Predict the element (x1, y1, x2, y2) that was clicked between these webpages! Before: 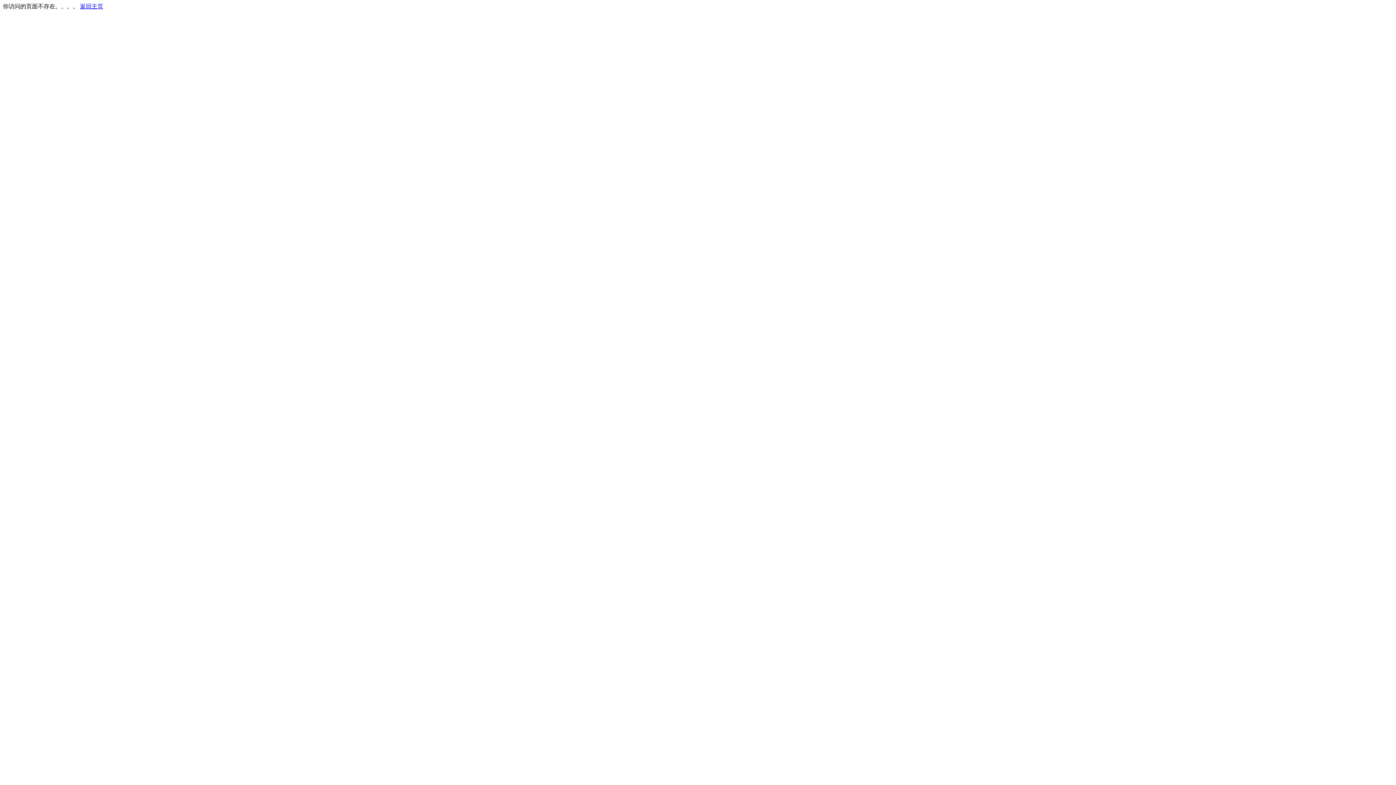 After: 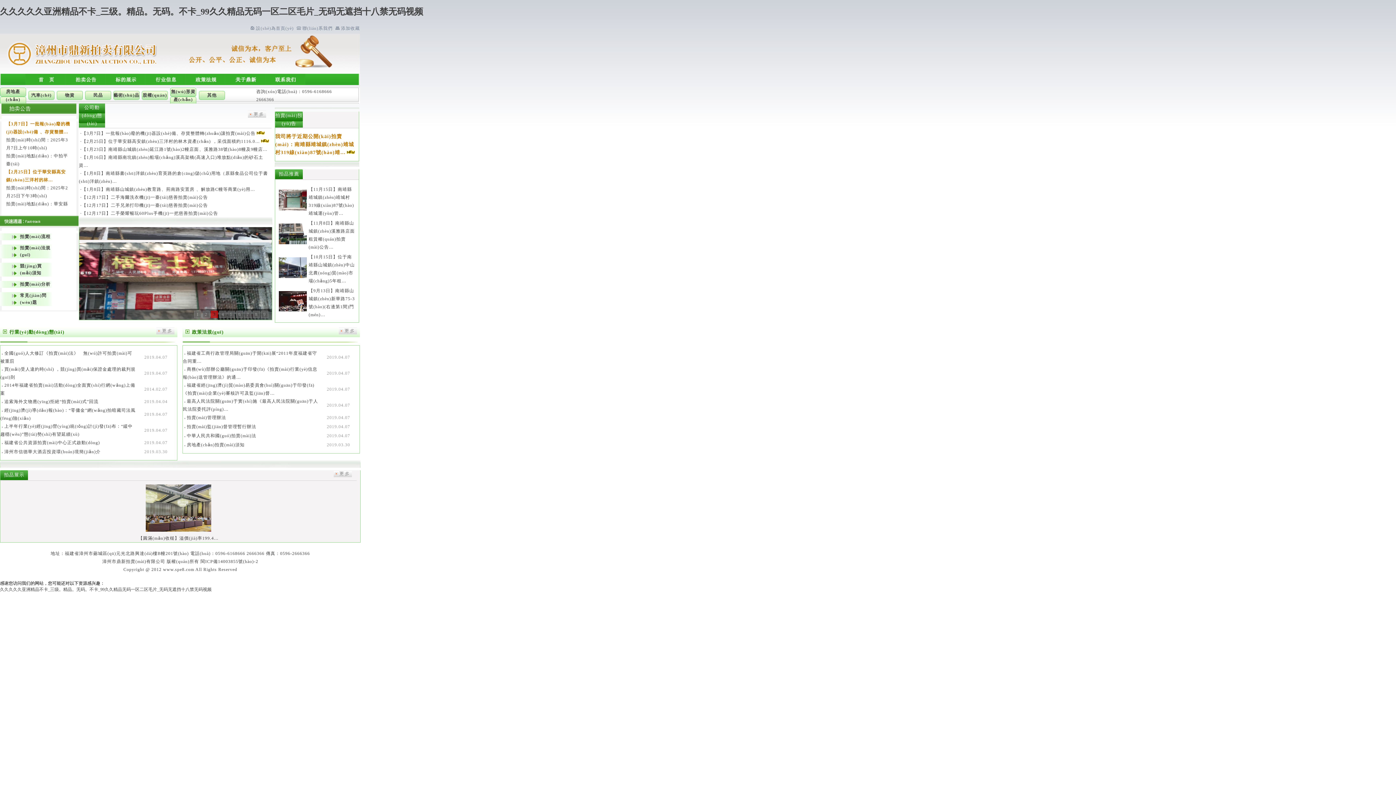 Action: label: 返回主页 bbox: (80, 3, 103, 9)